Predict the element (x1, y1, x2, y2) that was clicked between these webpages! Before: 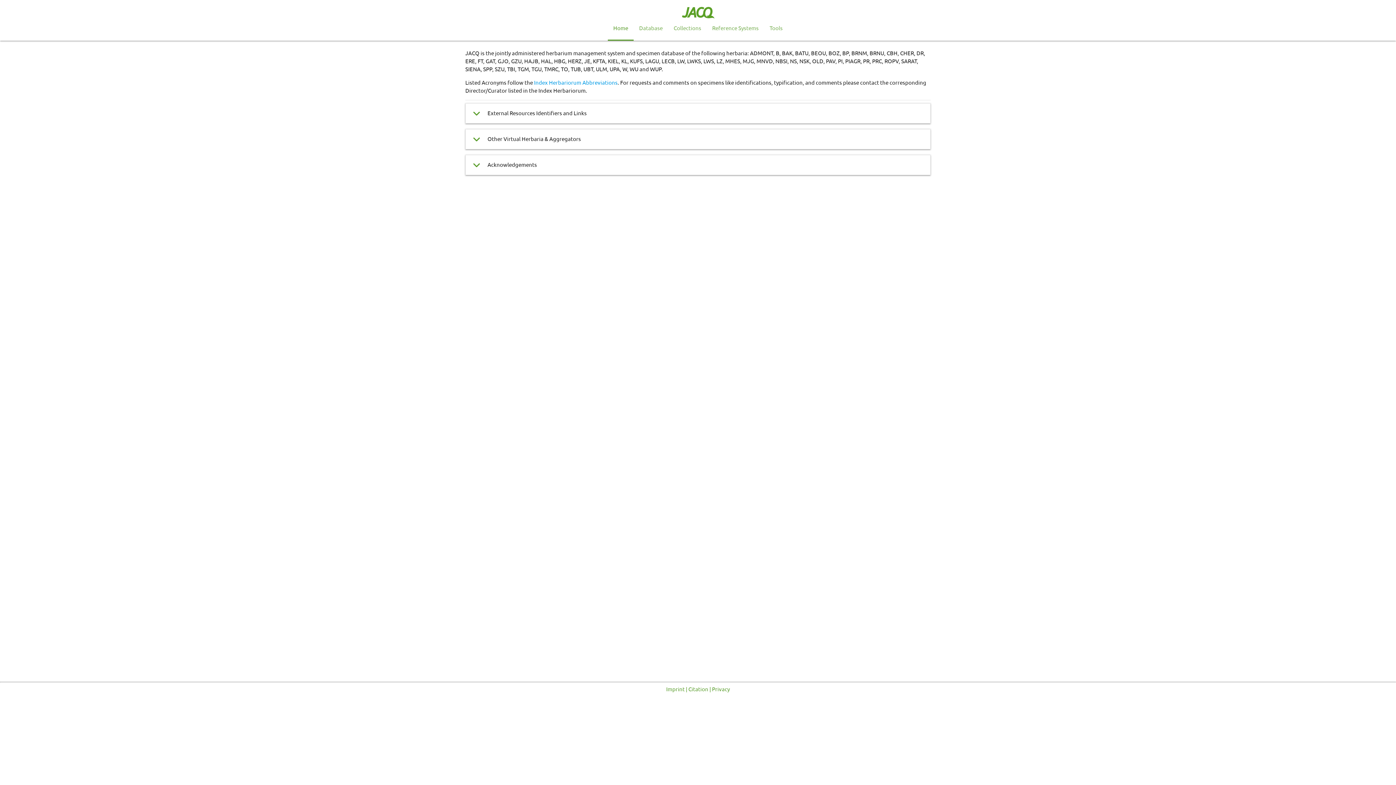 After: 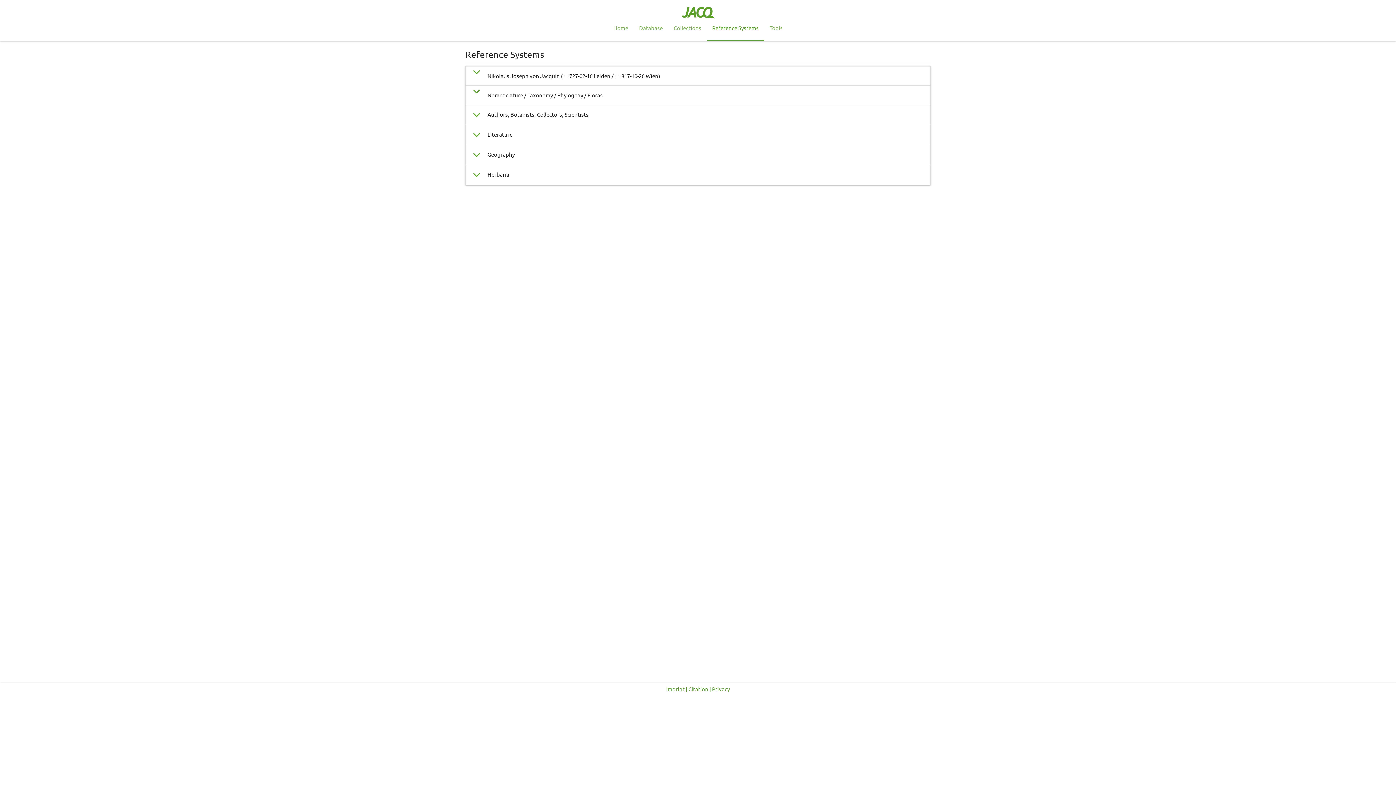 Action: bbox: (706, 16, 764, 39) label: Reference Systems